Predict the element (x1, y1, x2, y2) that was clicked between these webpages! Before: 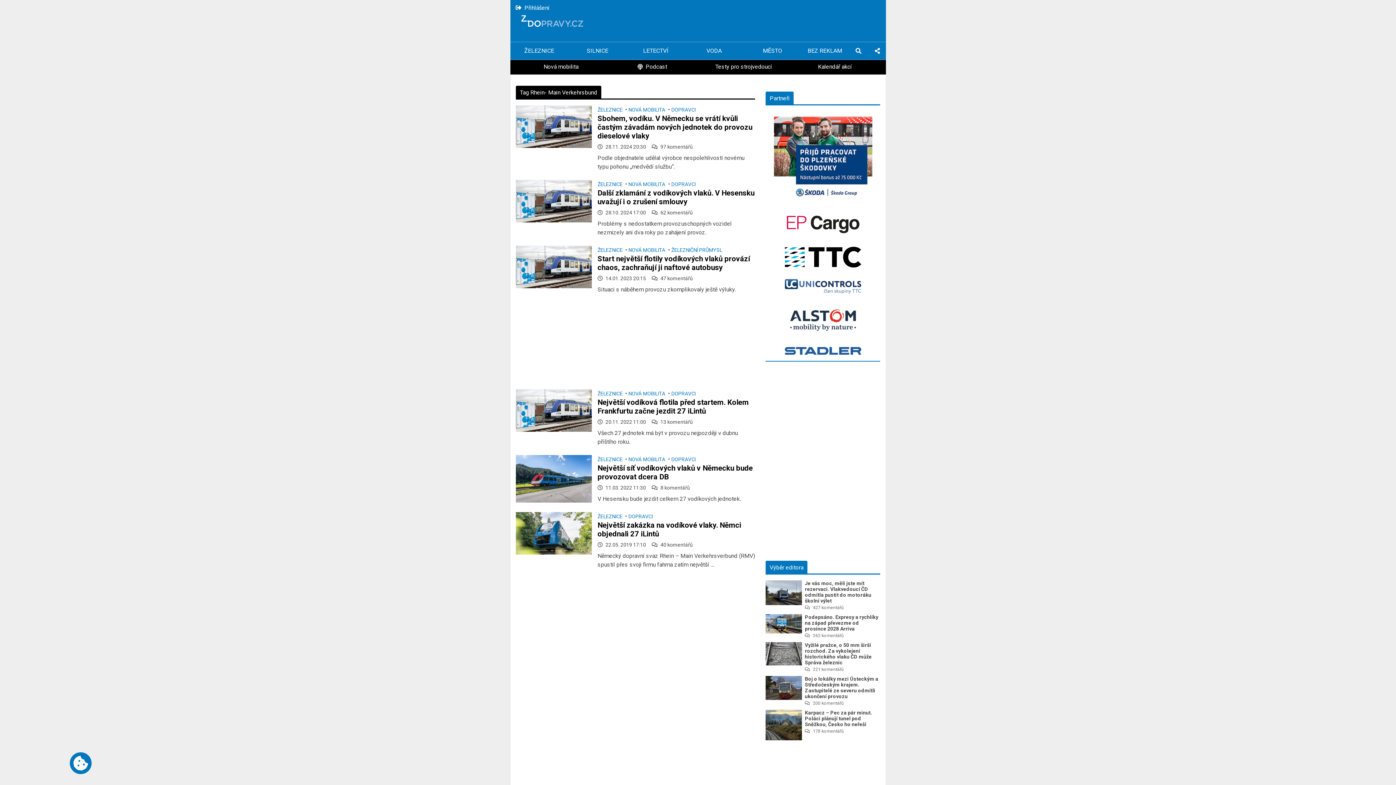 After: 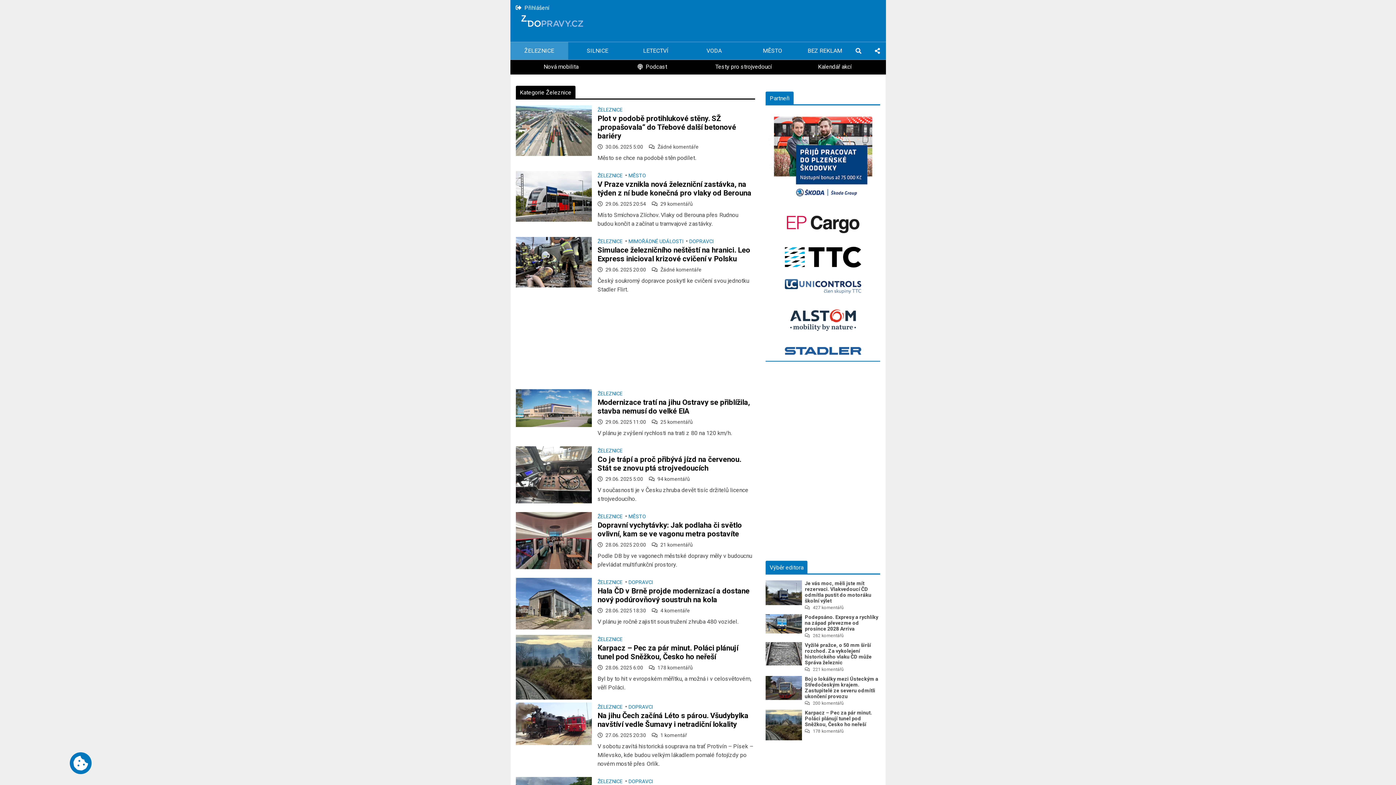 Action: label: ŽELEZNICE  bbox: (597, 390, 623, 396)